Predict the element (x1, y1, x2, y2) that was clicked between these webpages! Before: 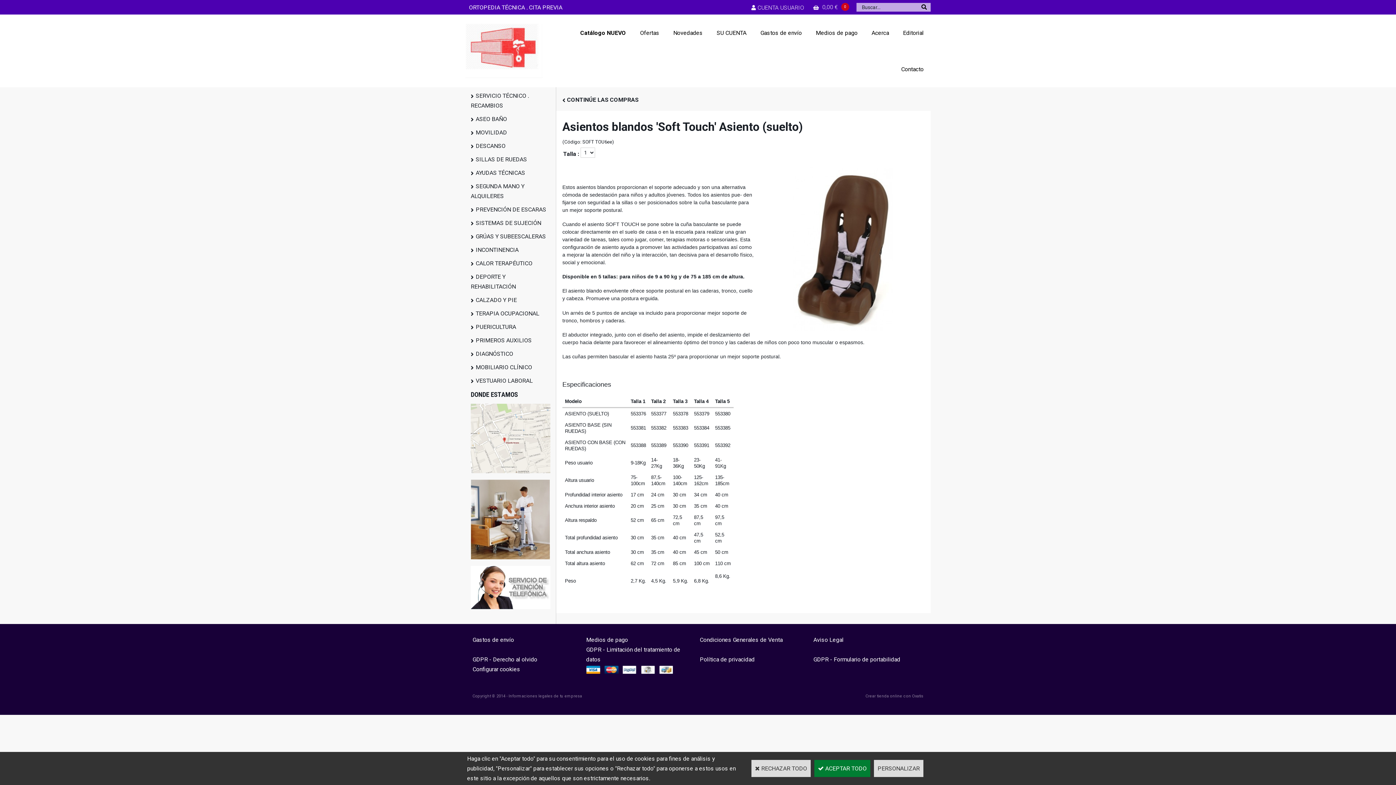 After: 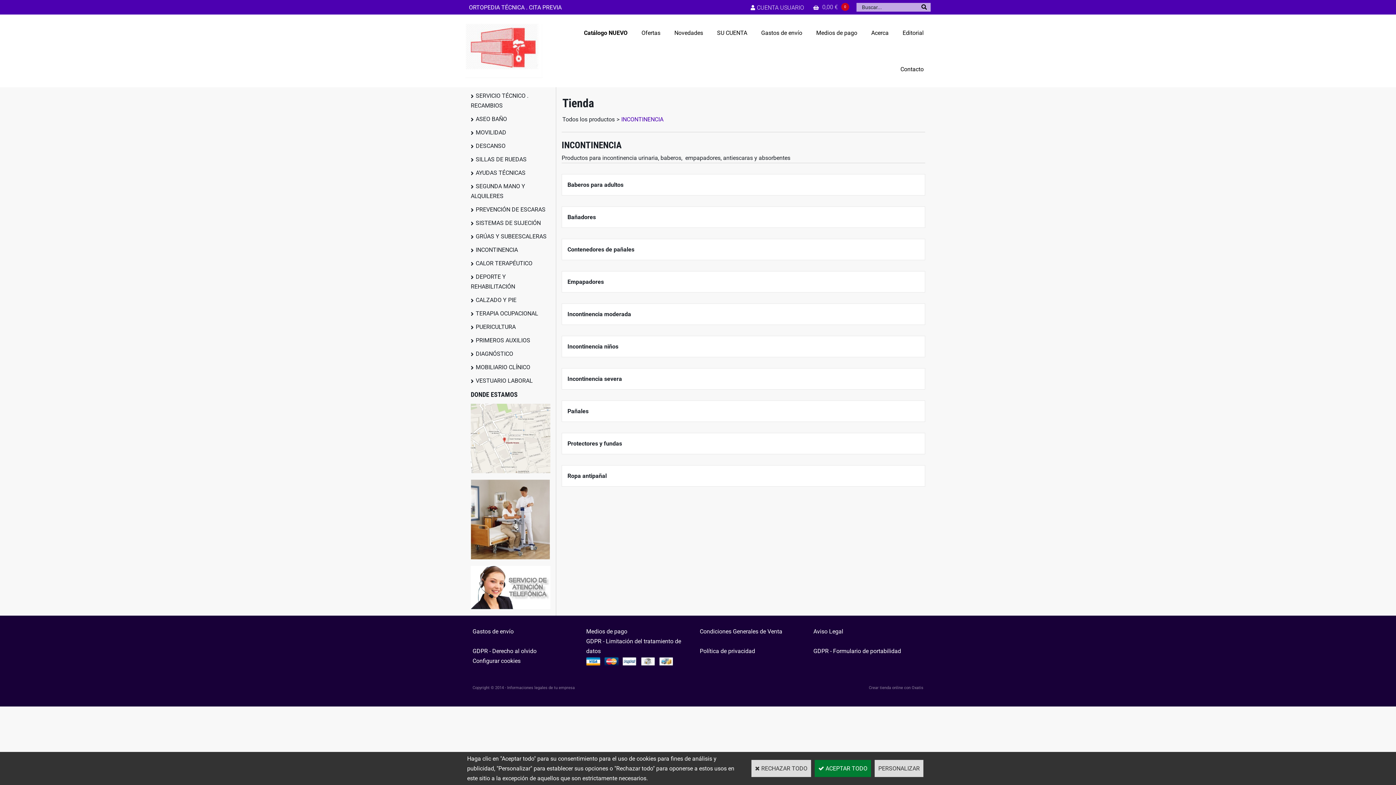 Action: bbox: (465, 243, 556, 256) label: INCONTINENCIA